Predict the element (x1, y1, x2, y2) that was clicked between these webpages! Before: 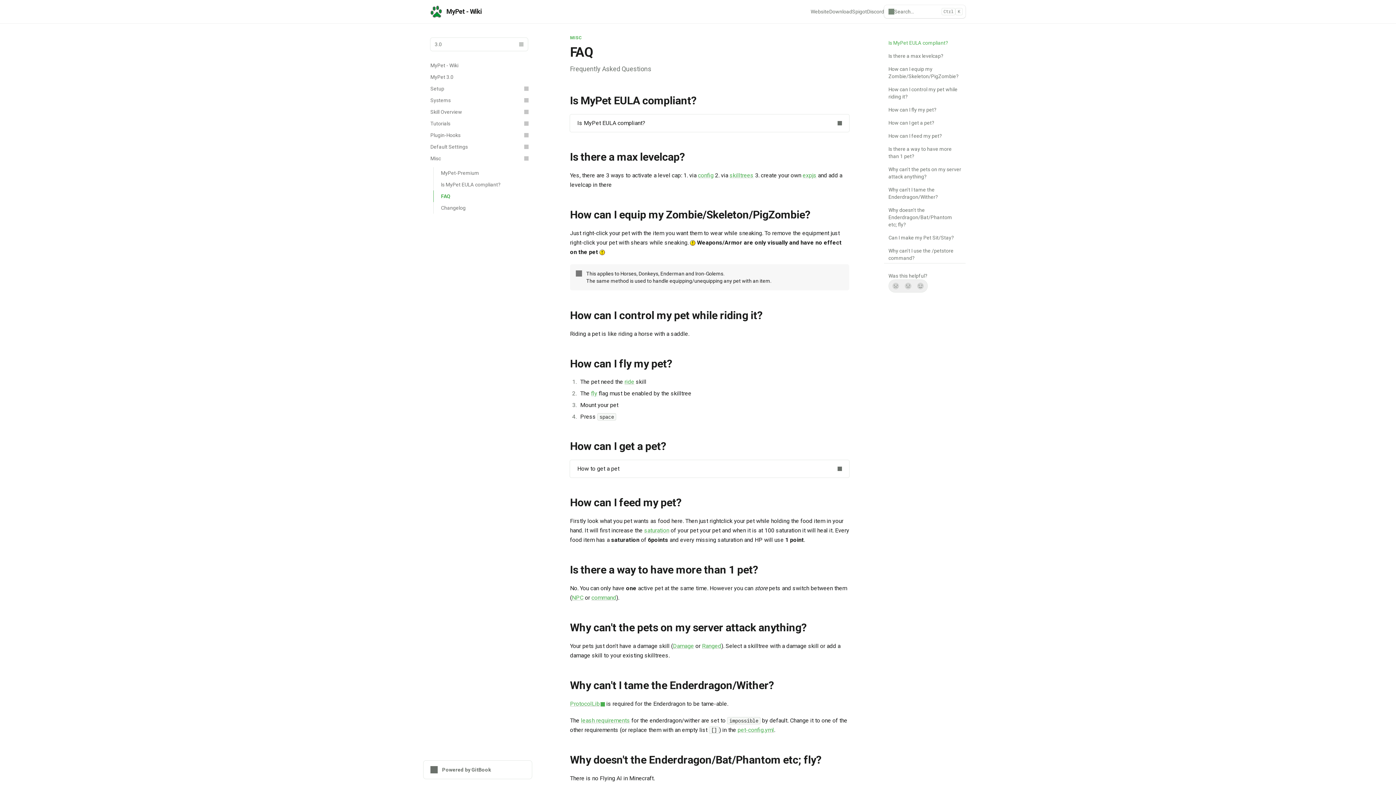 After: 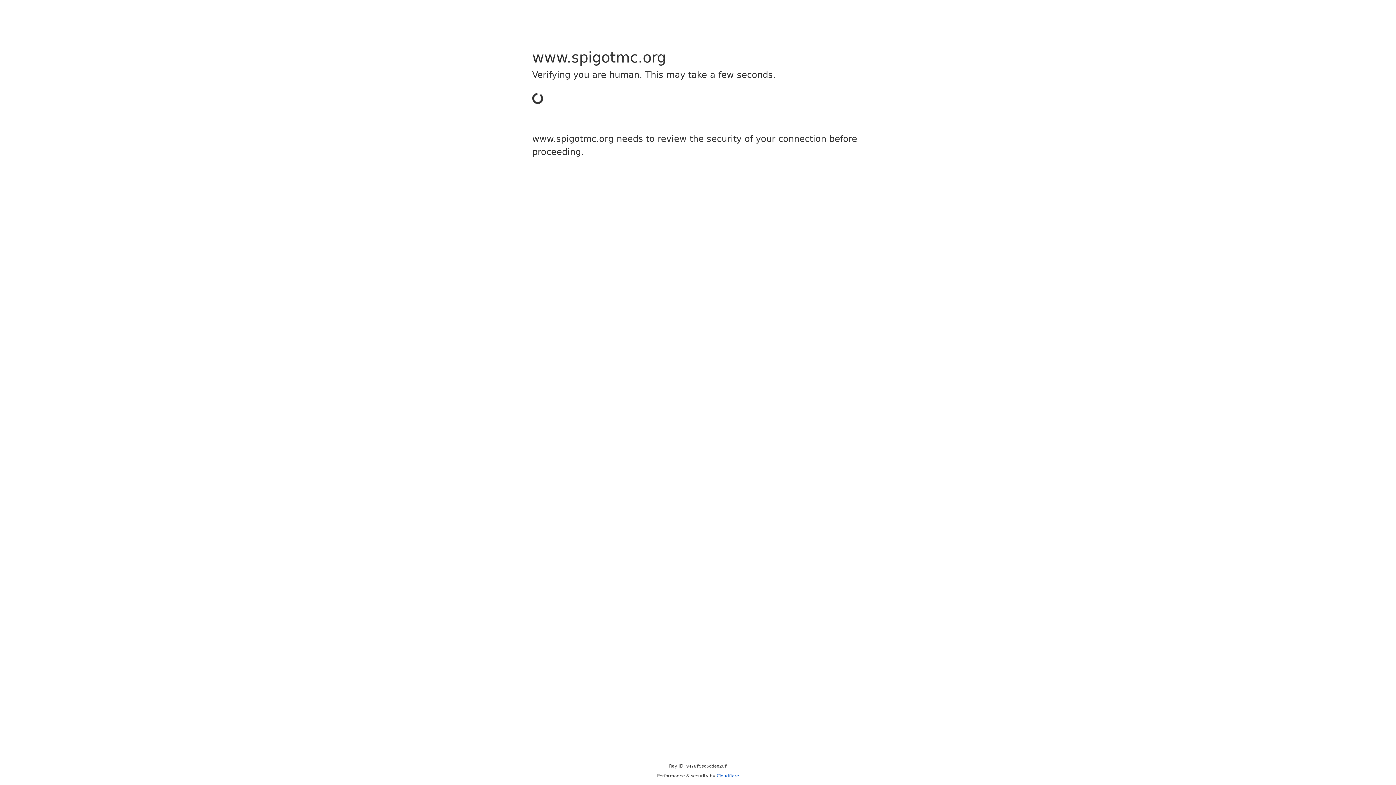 Action: label: Spigot bbox: (852, 8, 867, 15)